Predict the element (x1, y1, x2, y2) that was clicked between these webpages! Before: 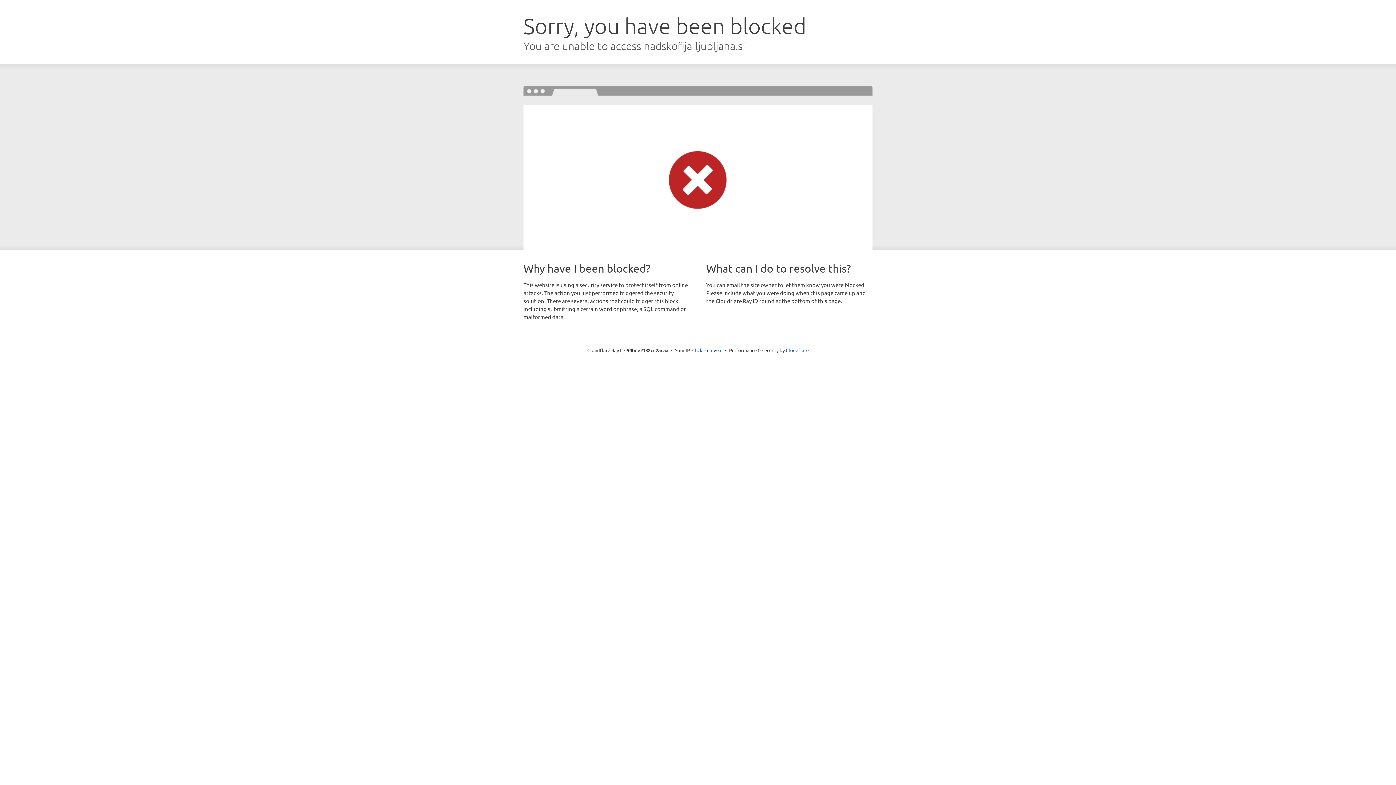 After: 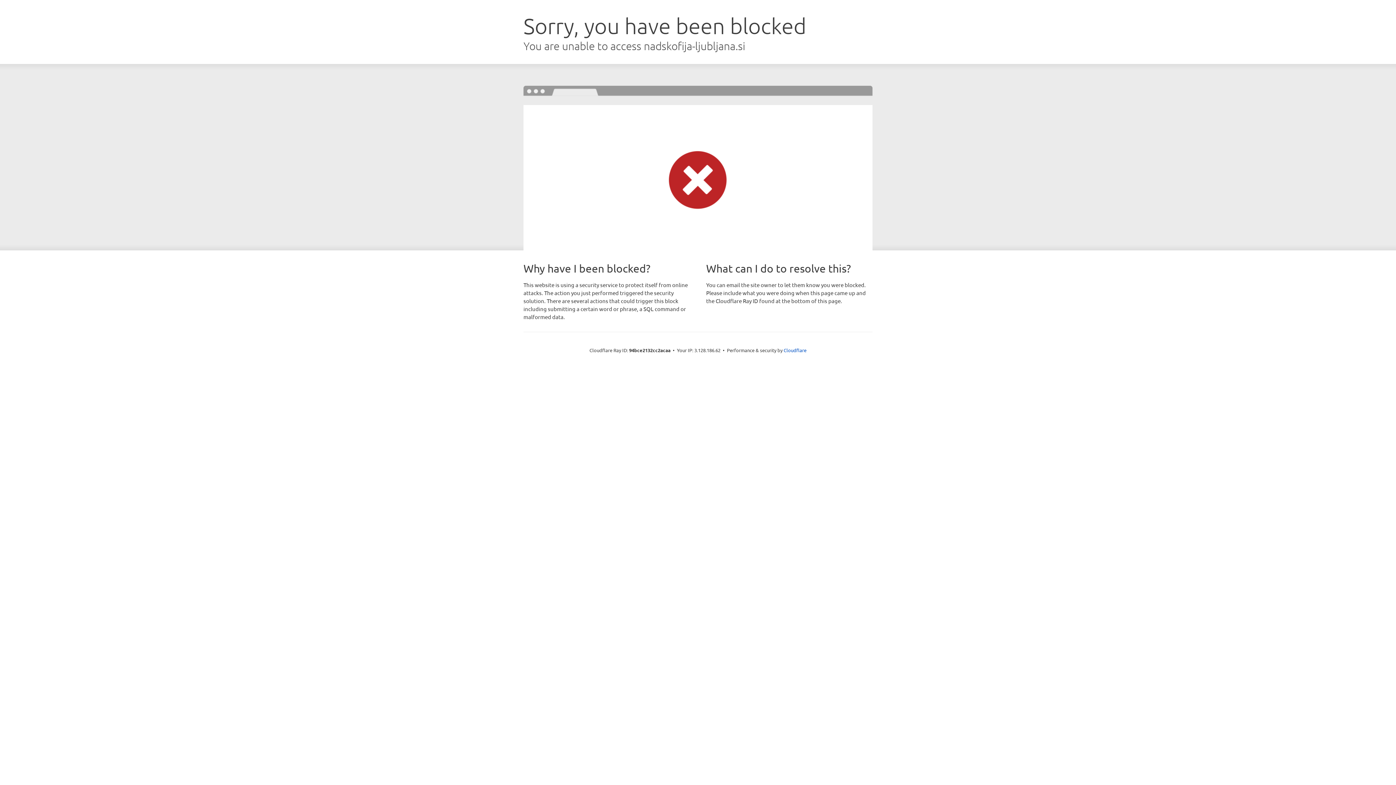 Action: bbox: (692, 346, 722, 353) label: Click to reveal